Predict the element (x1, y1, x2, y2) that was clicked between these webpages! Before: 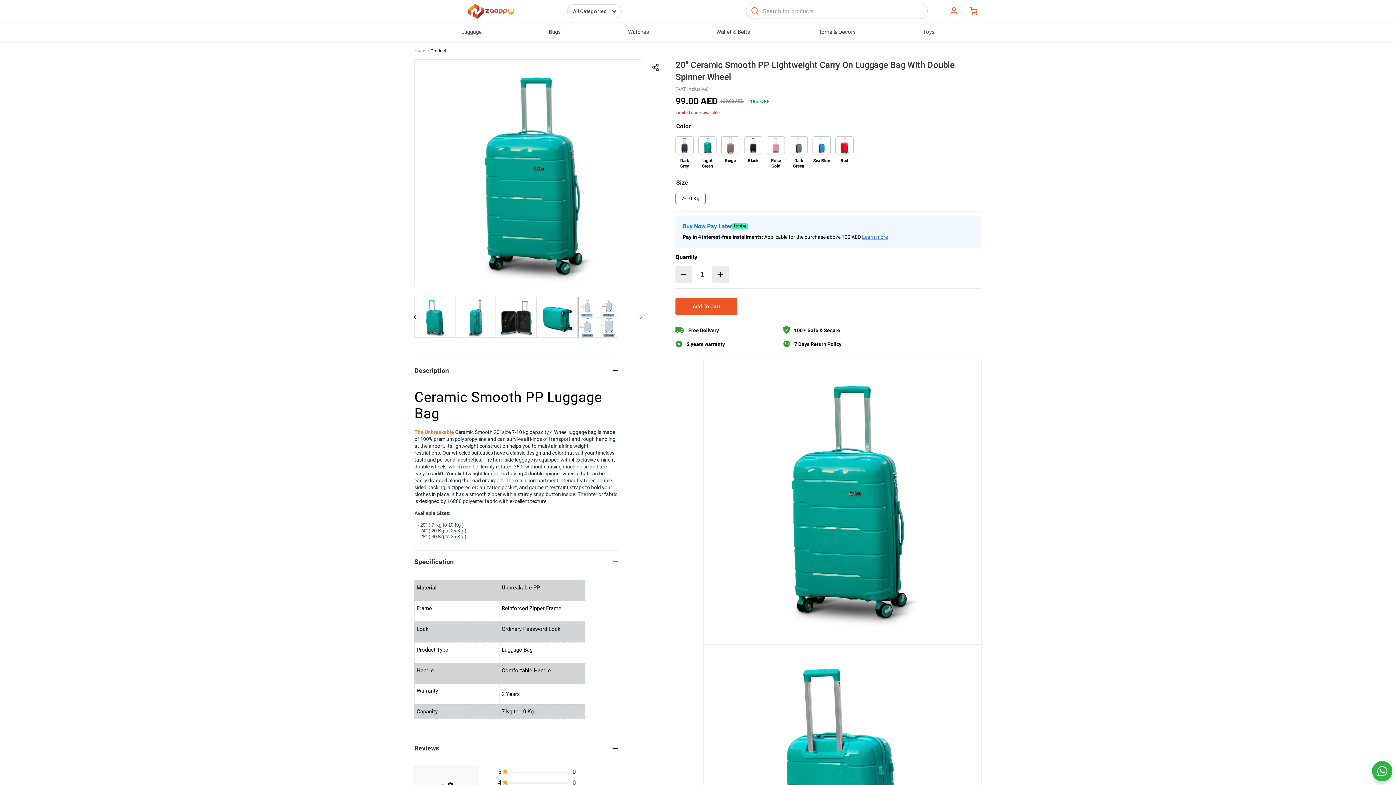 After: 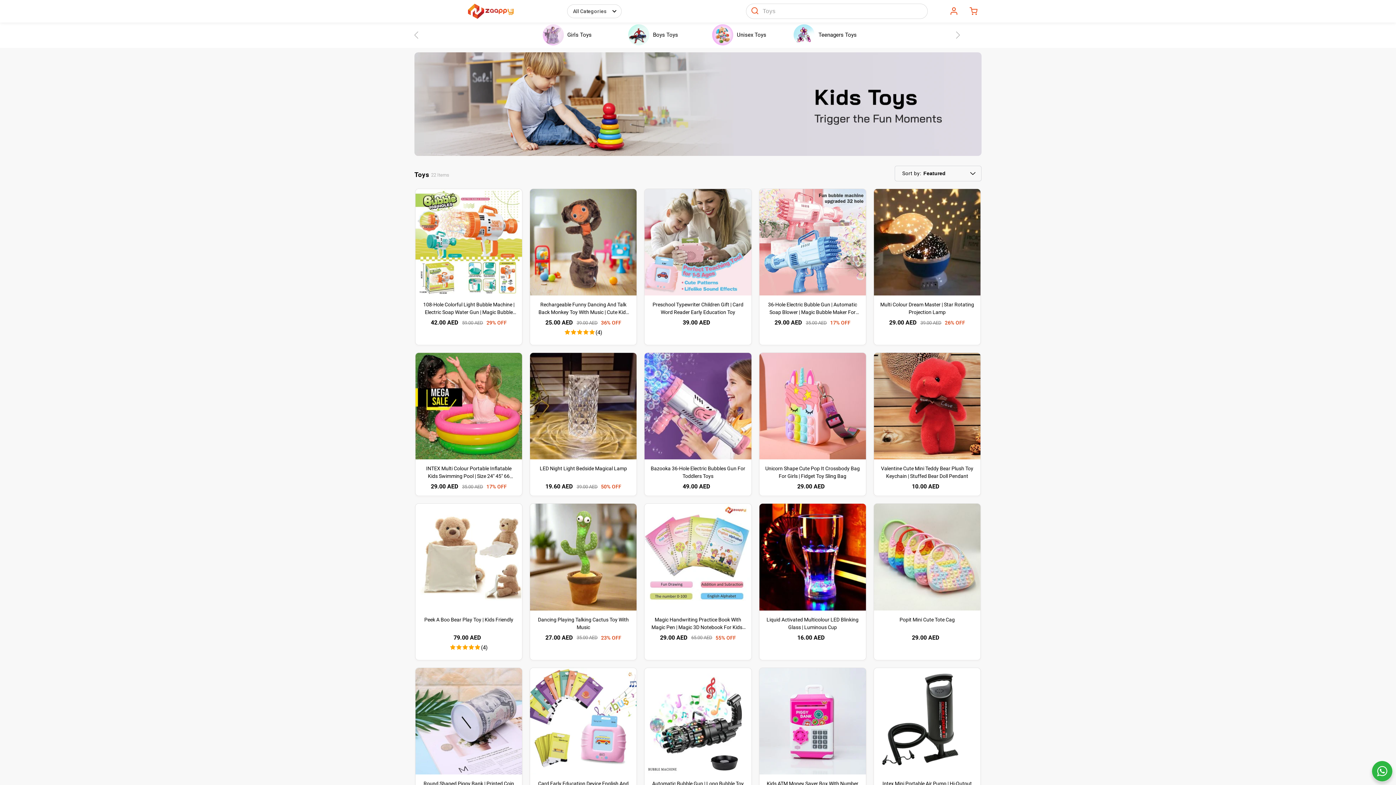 Action: label: Toys bbox: (923, 22, 934, 41)